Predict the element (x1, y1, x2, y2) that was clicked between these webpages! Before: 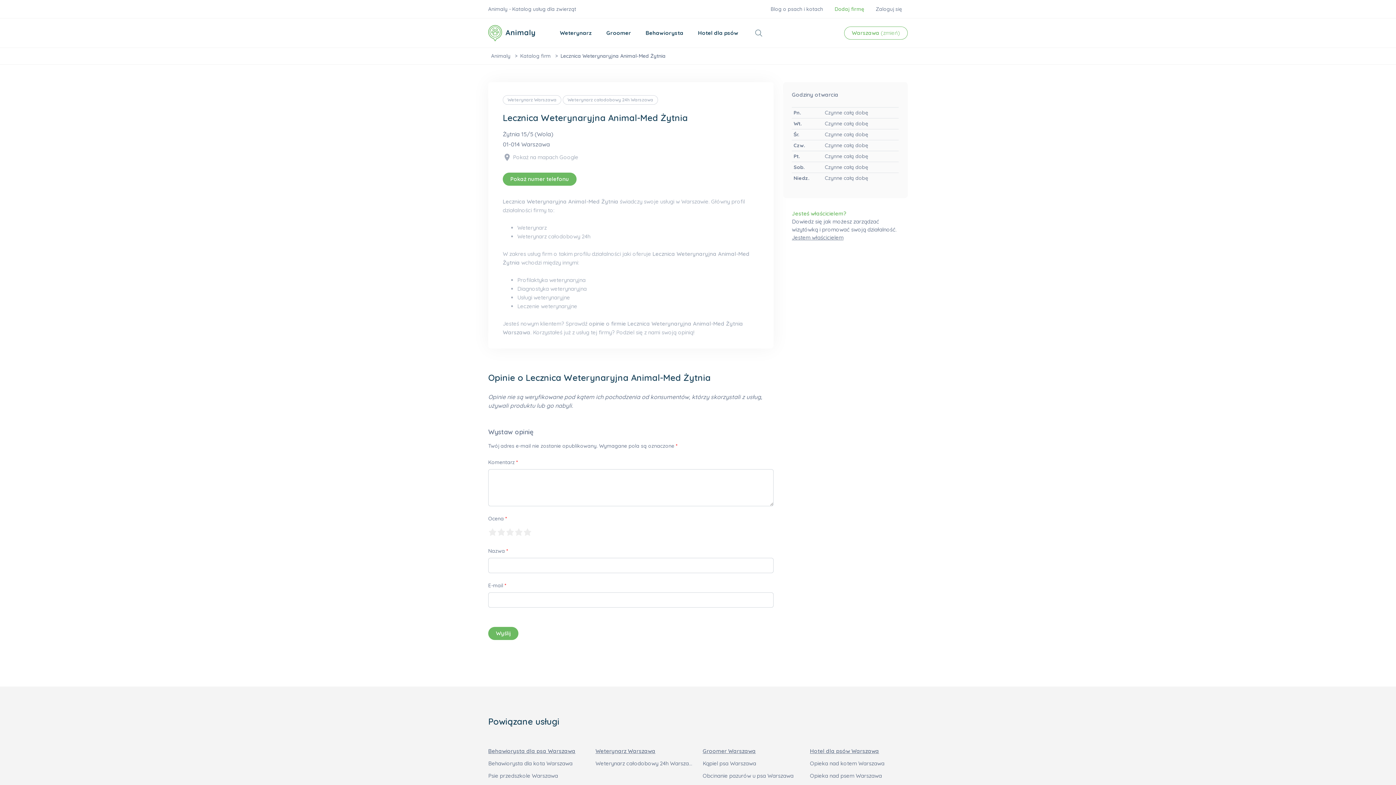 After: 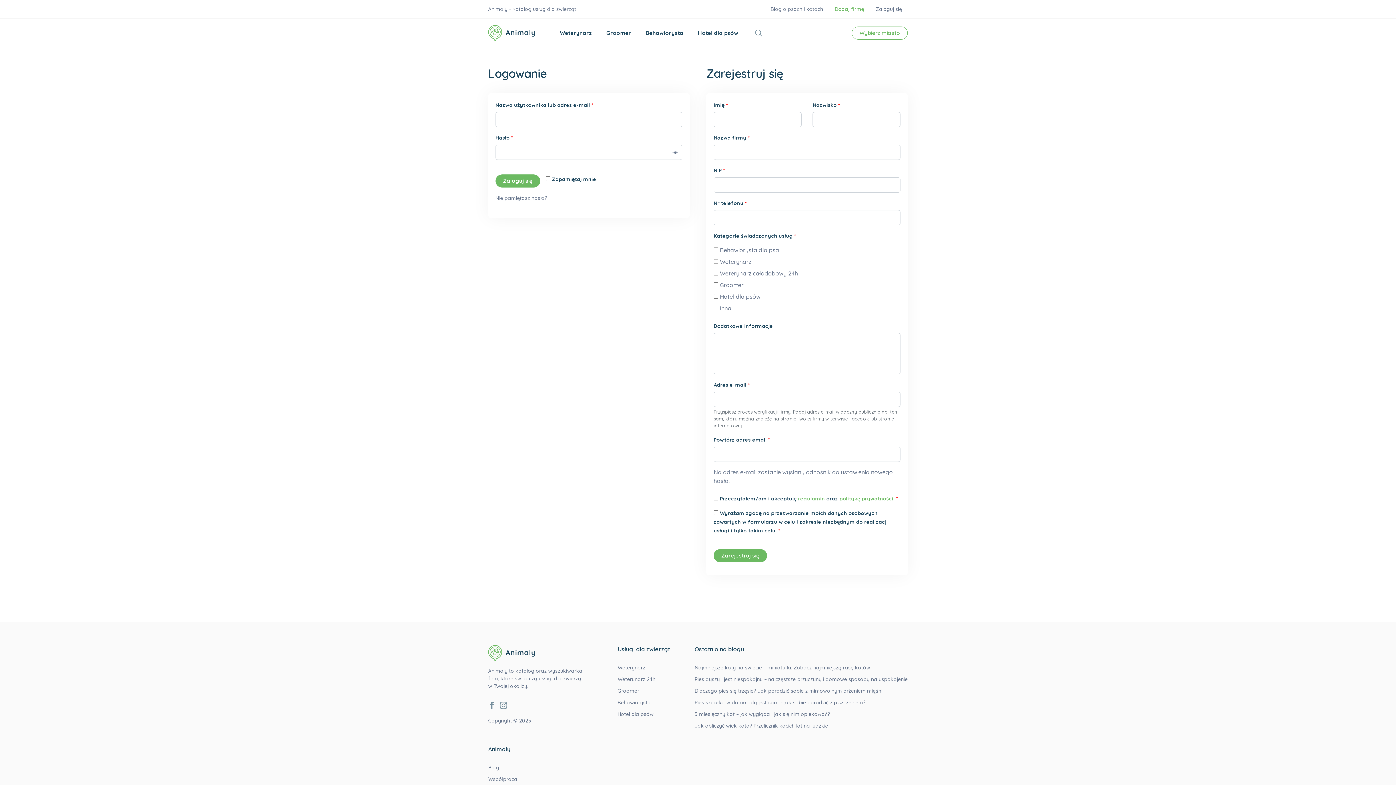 Action: bbox: (870, 2, 908, 15) label: Zaloguj się